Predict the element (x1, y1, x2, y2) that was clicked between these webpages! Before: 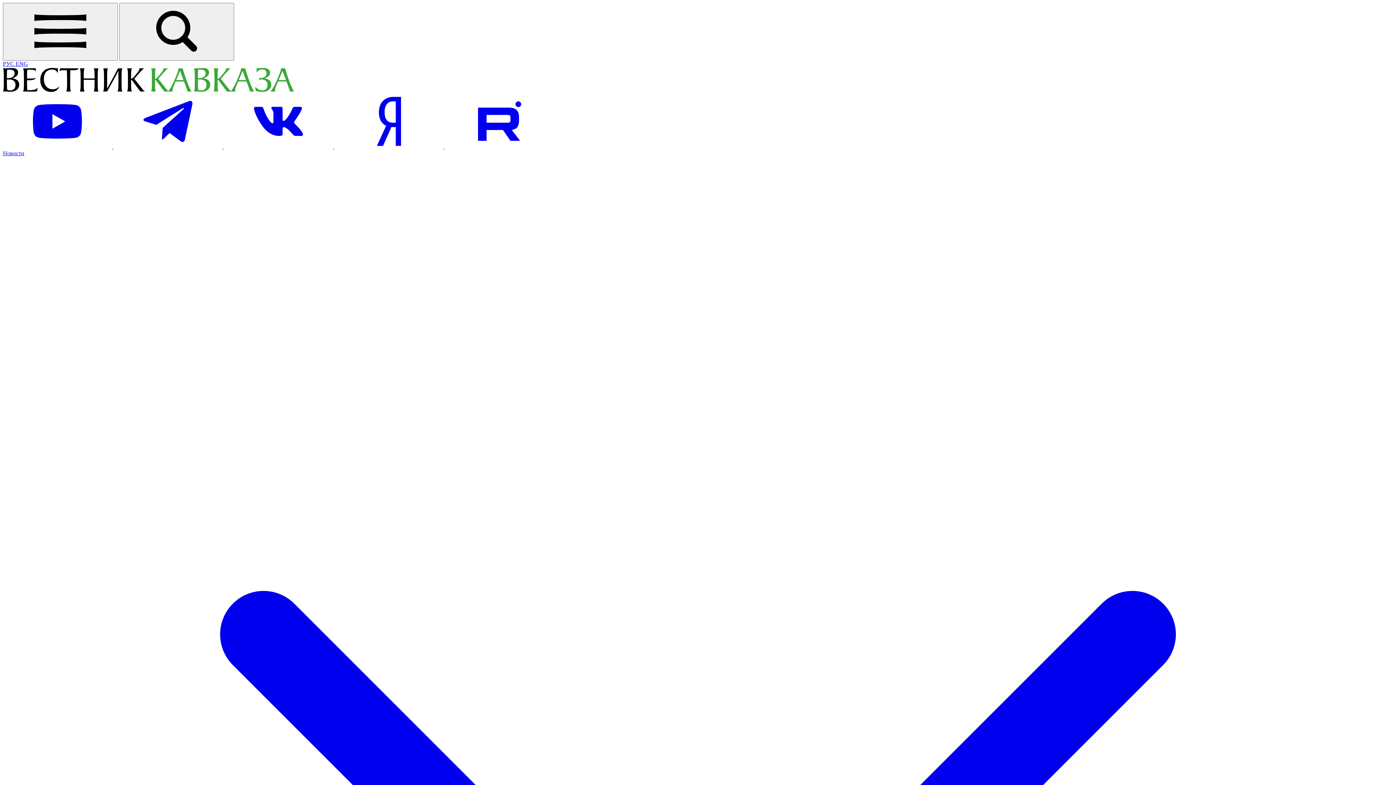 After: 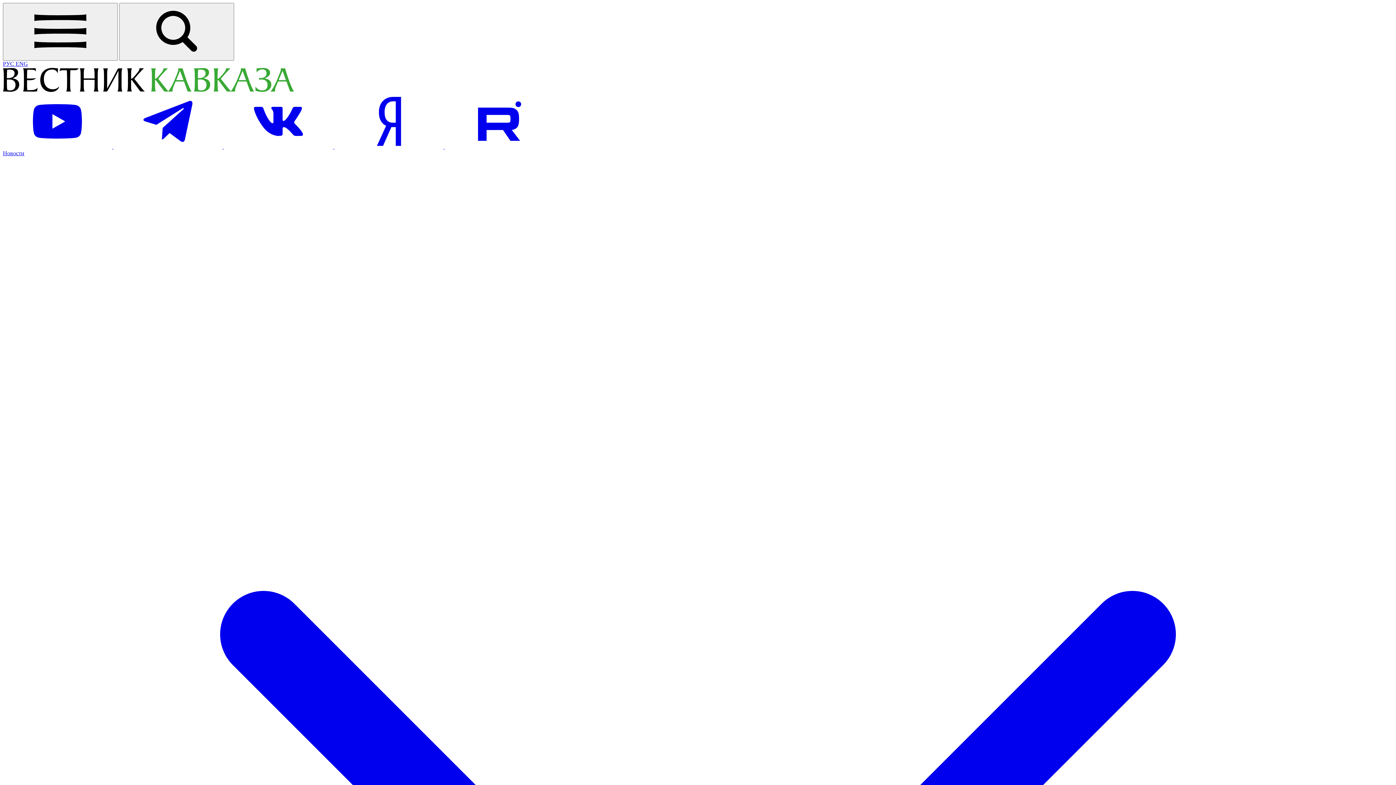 Action: bbox: (2, 60, 15, 66) label: Открыть сайт на русском